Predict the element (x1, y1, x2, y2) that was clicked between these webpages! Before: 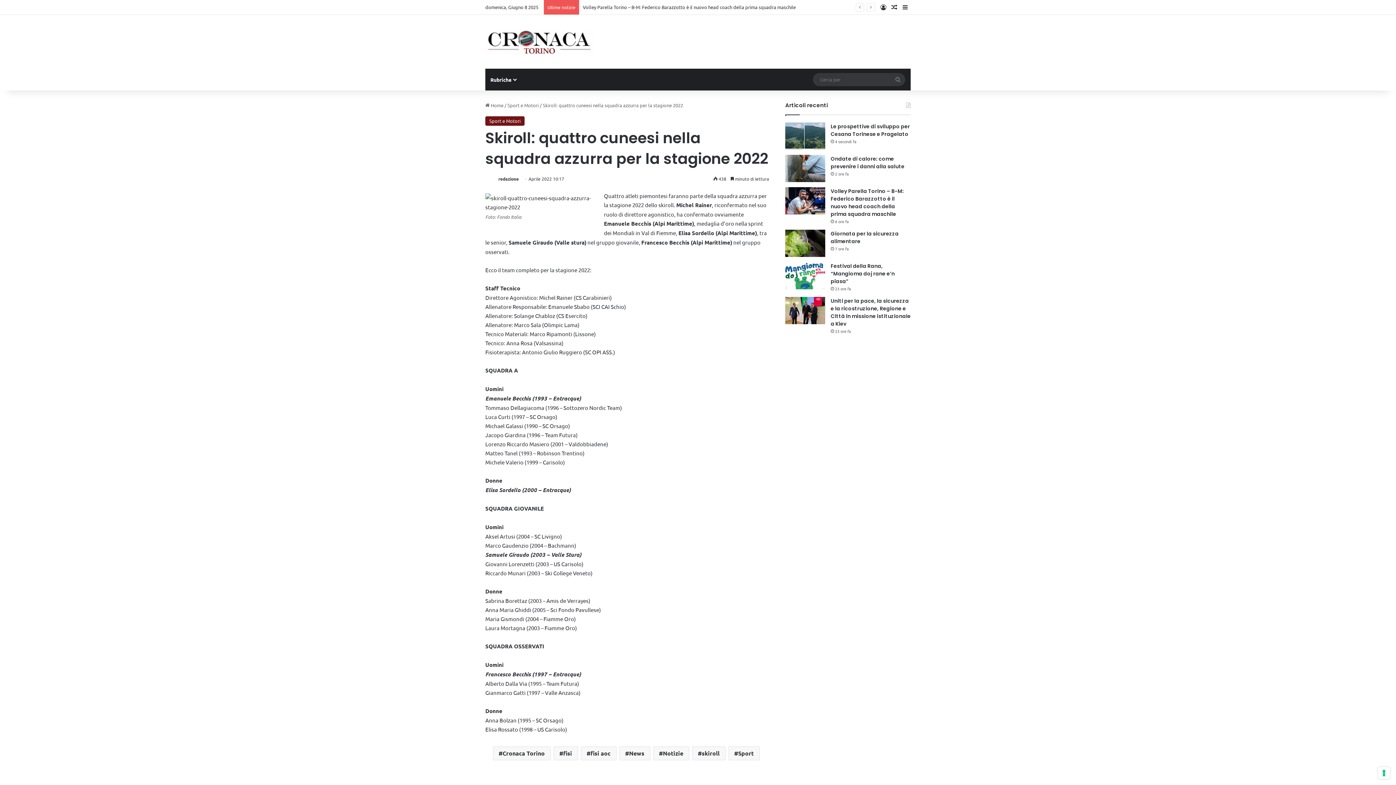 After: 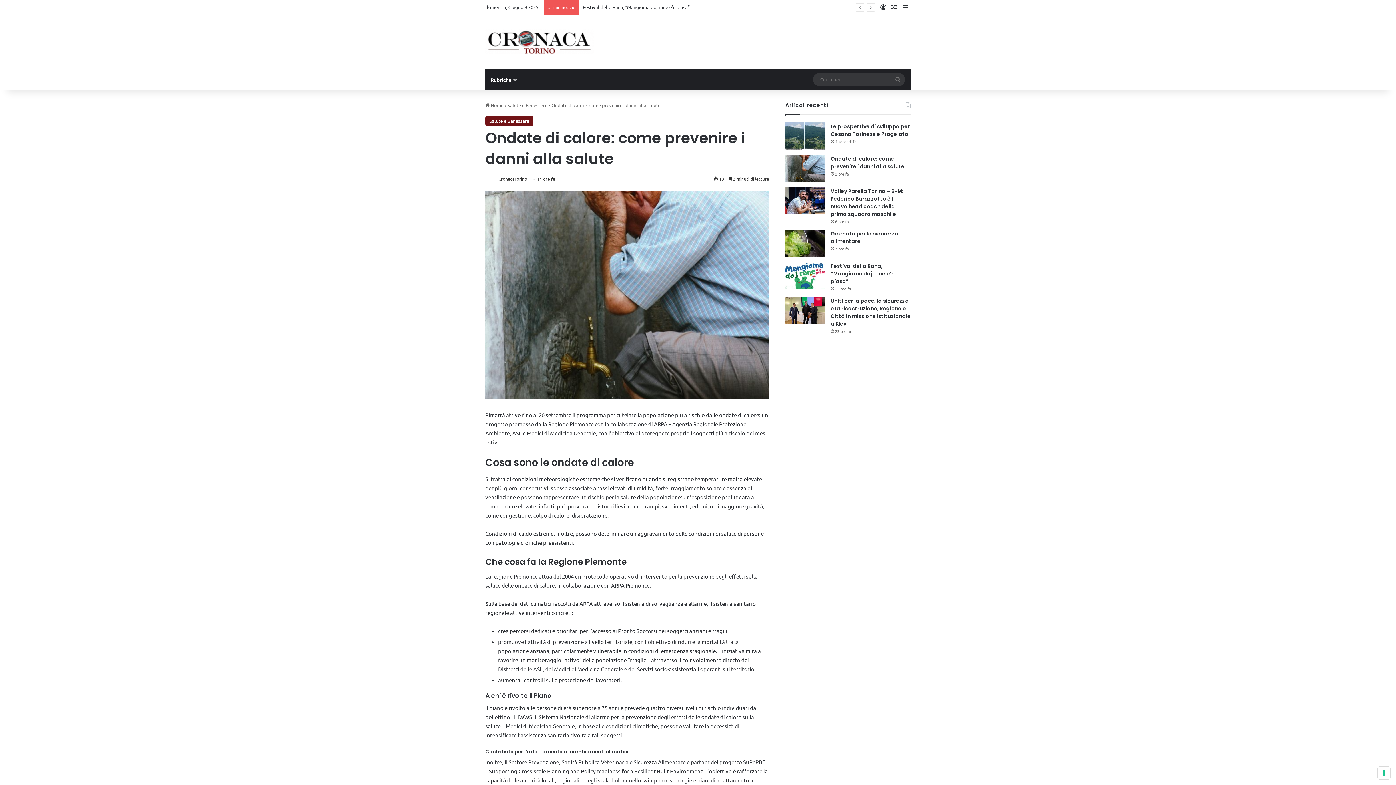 Action: label: Ondate di calore: come prevenire i danni alla salute bbox: (785, 154, 825, 182)